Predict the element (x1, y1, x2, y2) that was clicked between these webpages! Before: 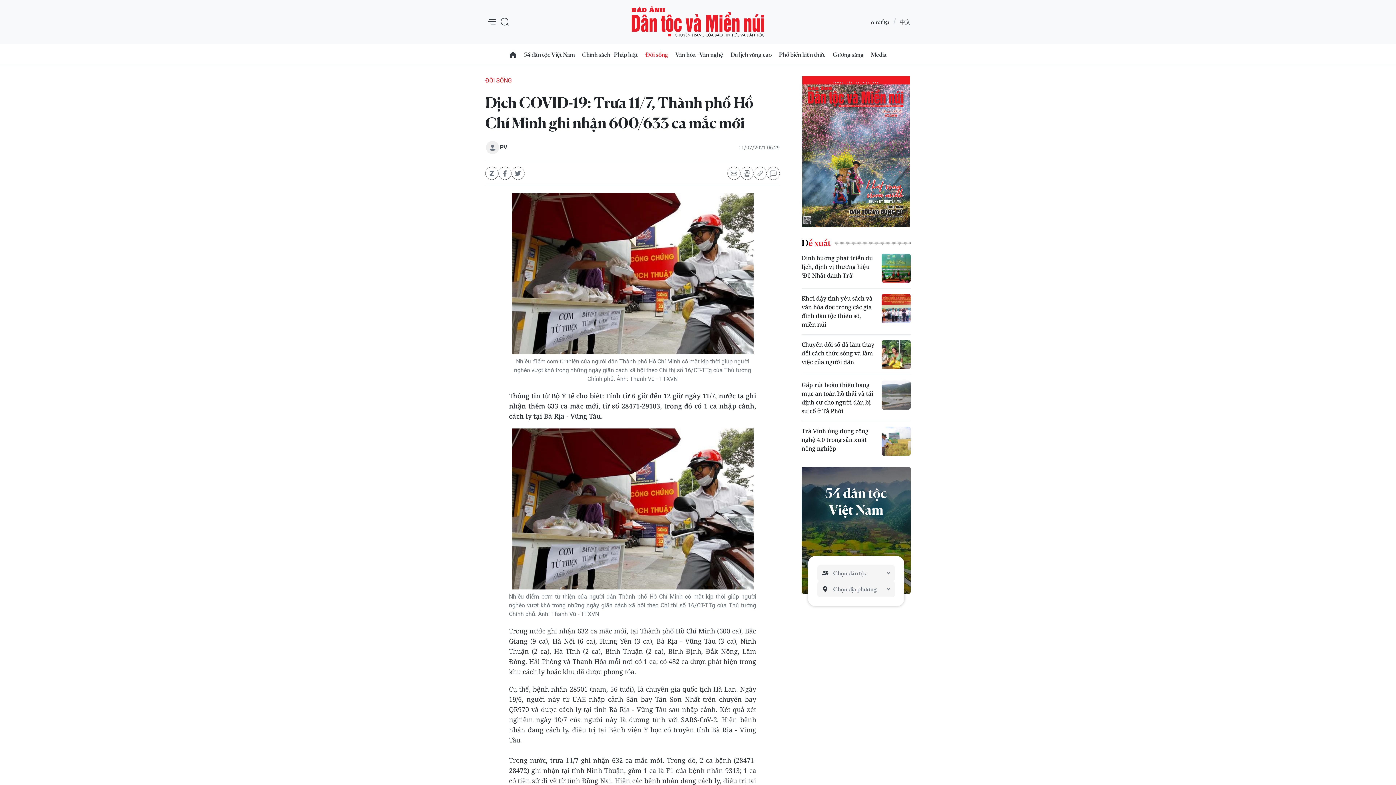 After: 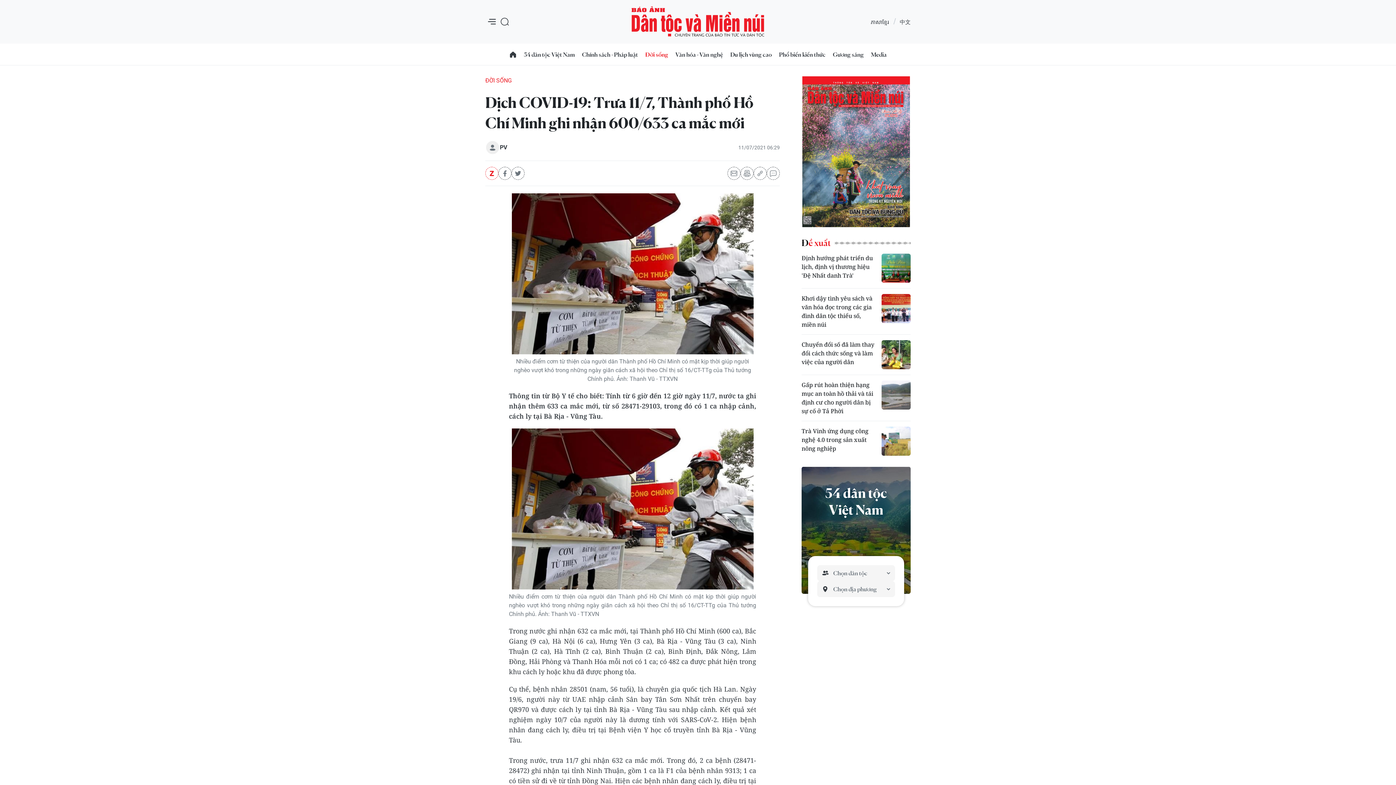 Action: bbox: (485, 166, 498, 180)